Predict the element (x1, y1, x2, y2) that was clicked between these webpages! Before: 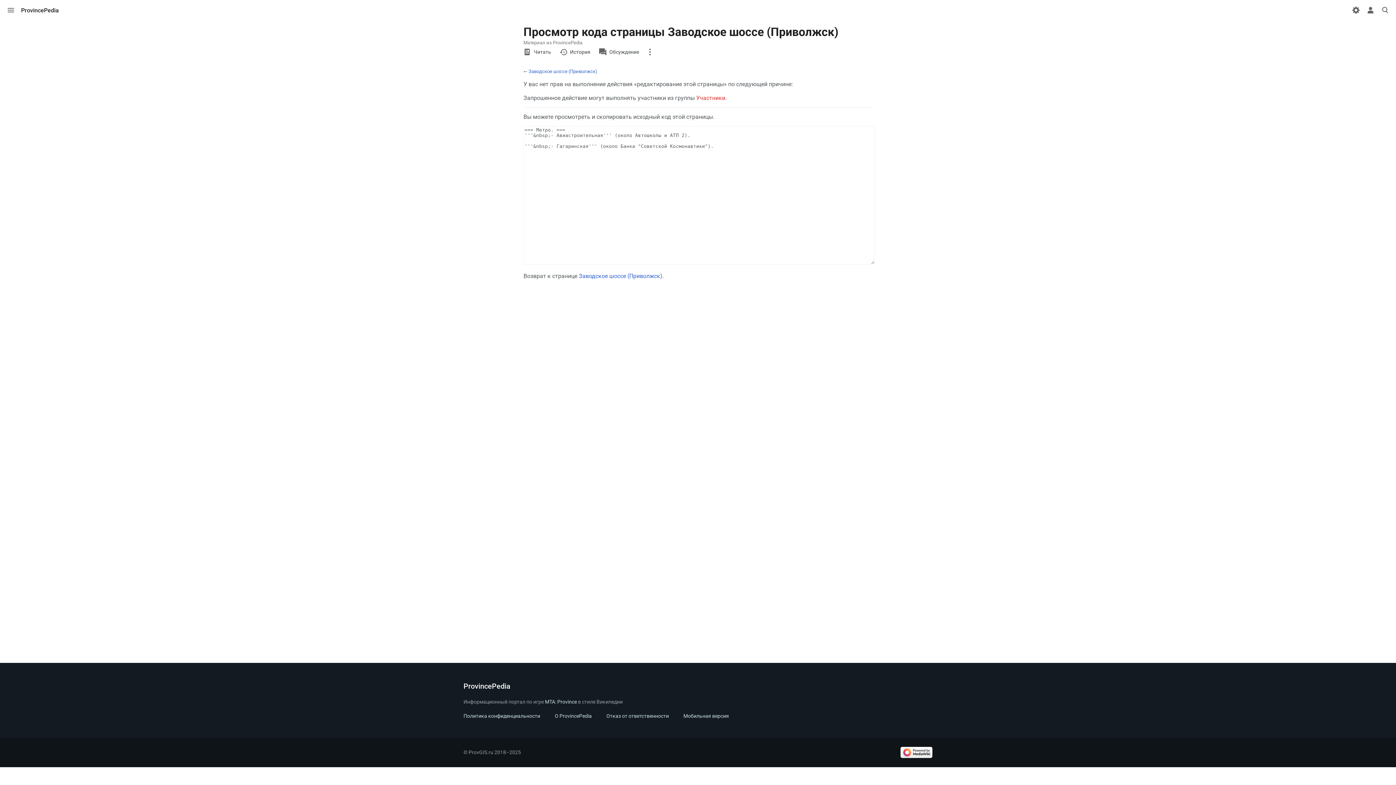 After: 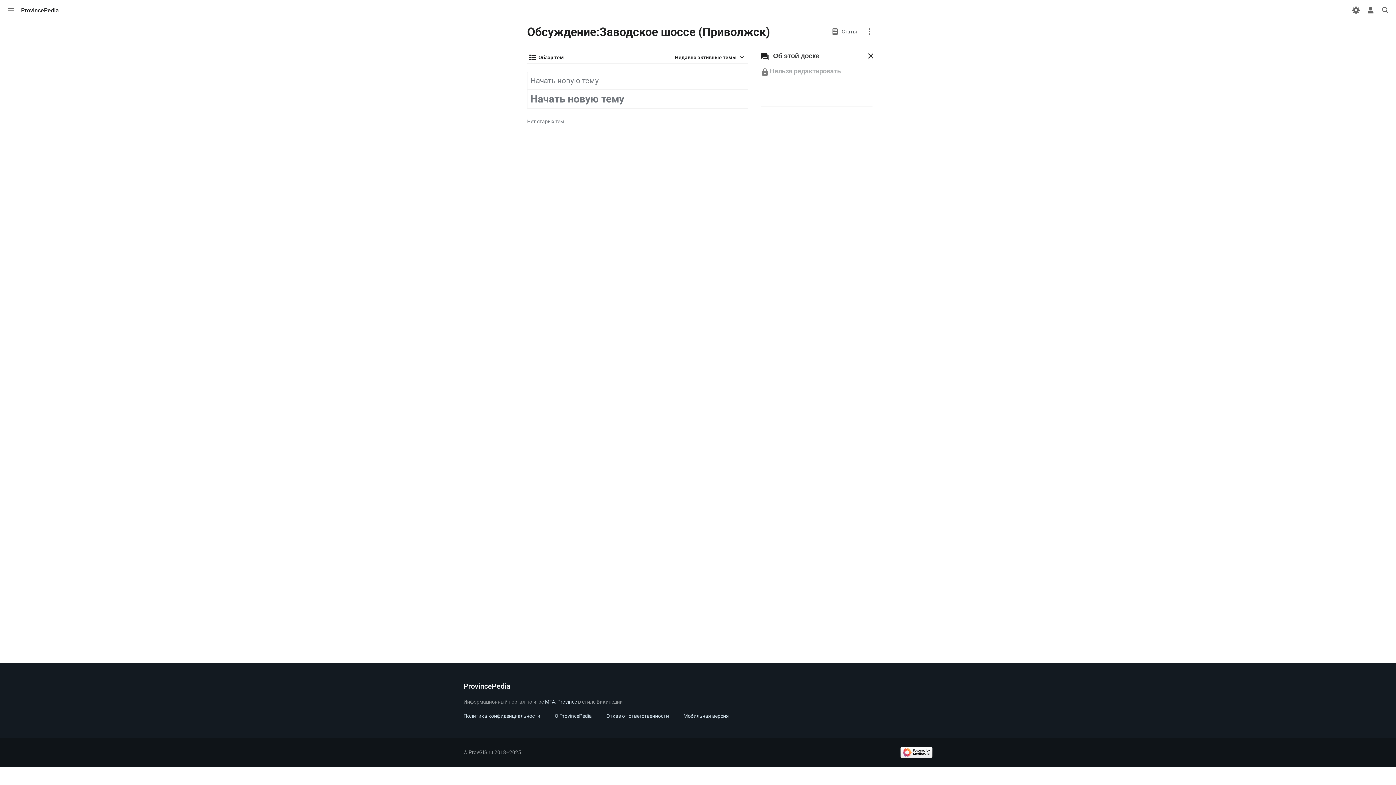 Action: label: Обсуждение bbox: (594, 45, 643, 58)